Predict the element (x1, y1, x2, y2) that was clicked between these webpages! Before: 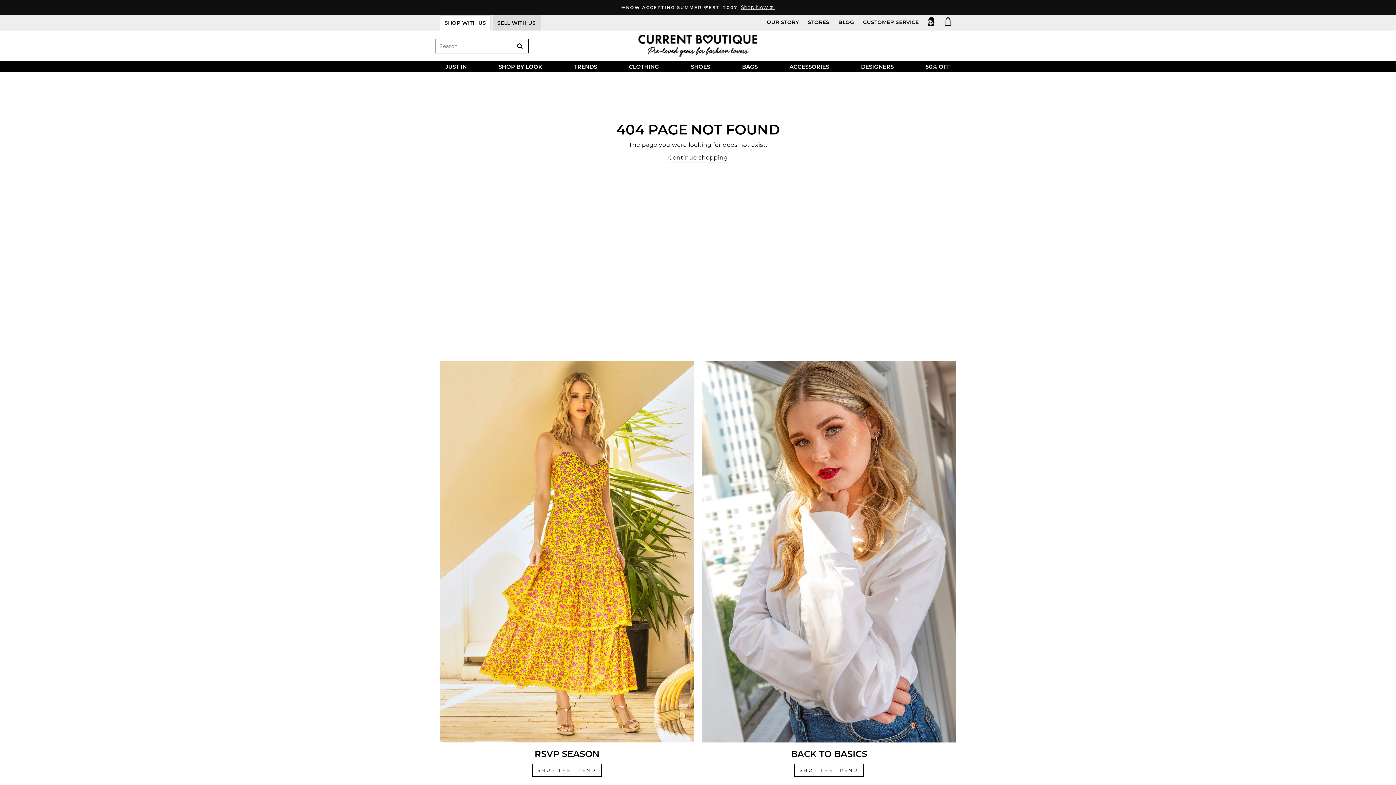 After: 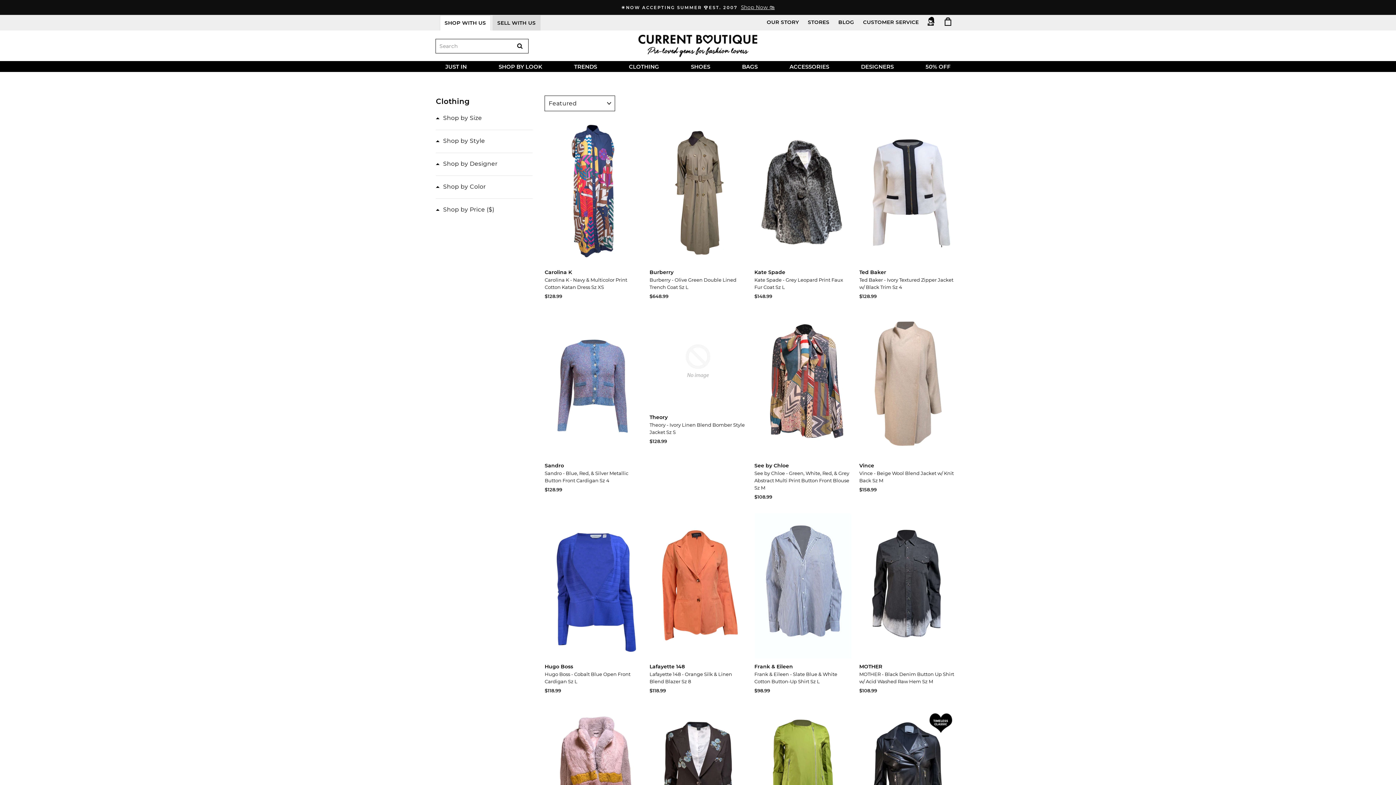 Action: bbox: (623, 61, 664, 72) label: CLOTHING